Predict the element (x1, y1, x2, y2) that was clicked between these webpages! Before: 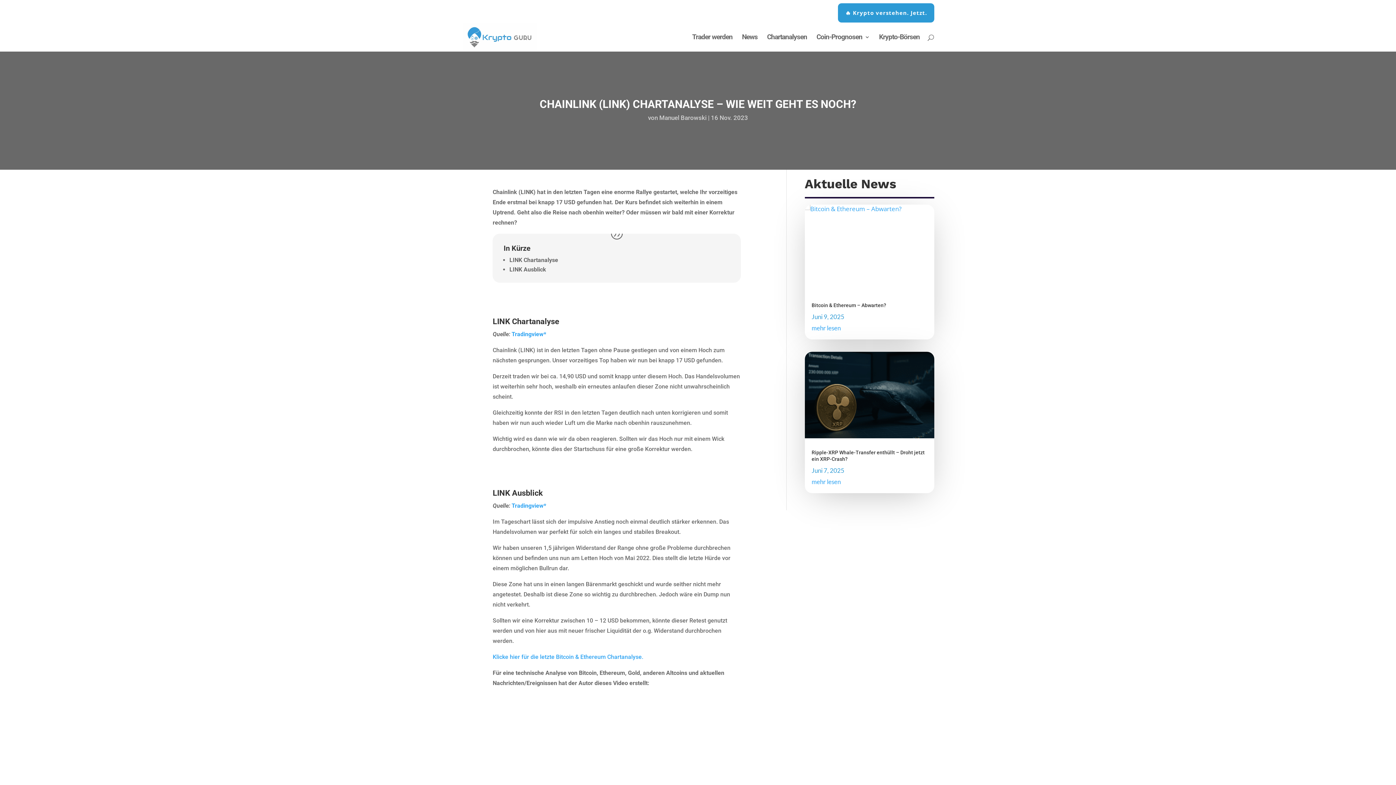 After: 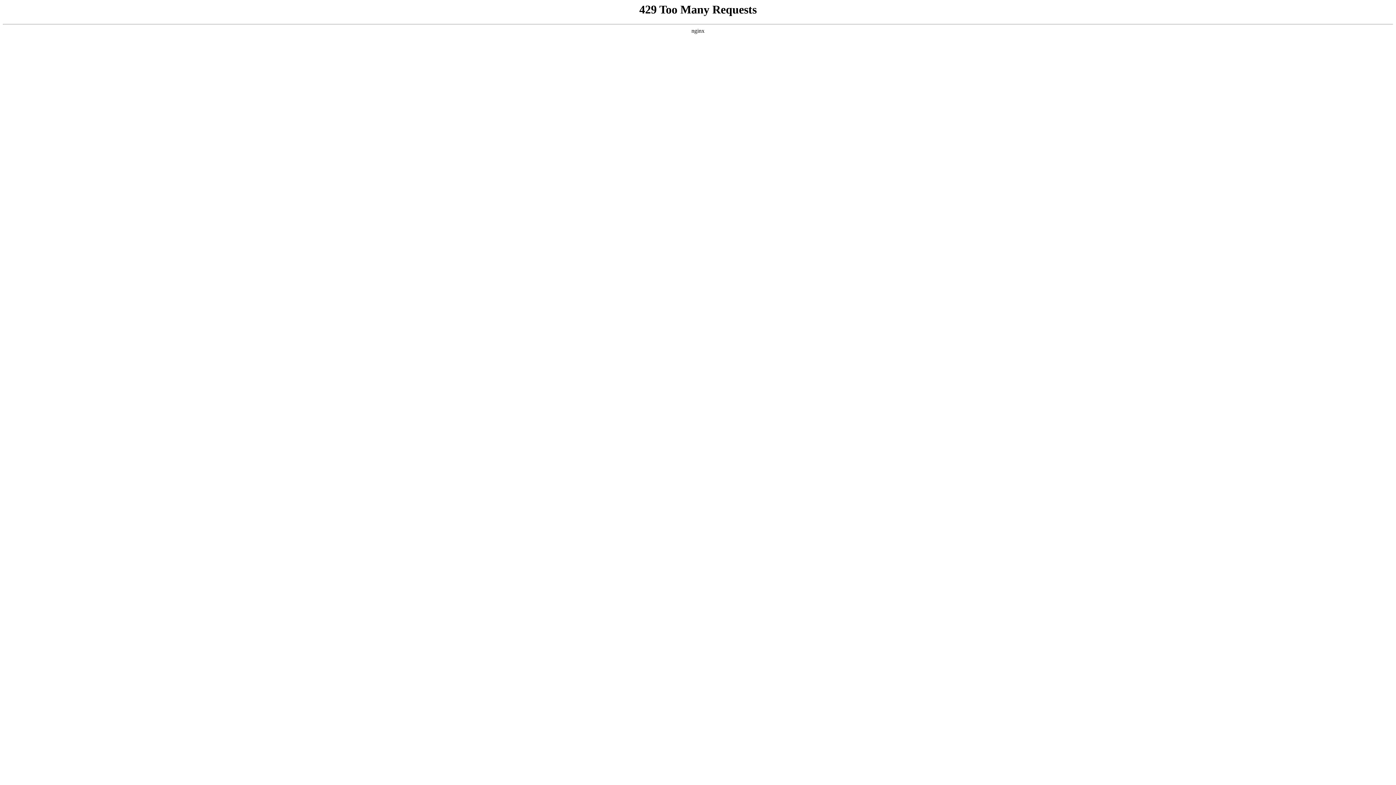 Action: bbox: (816, 34, 869, 51) label: Coin-Prognosen